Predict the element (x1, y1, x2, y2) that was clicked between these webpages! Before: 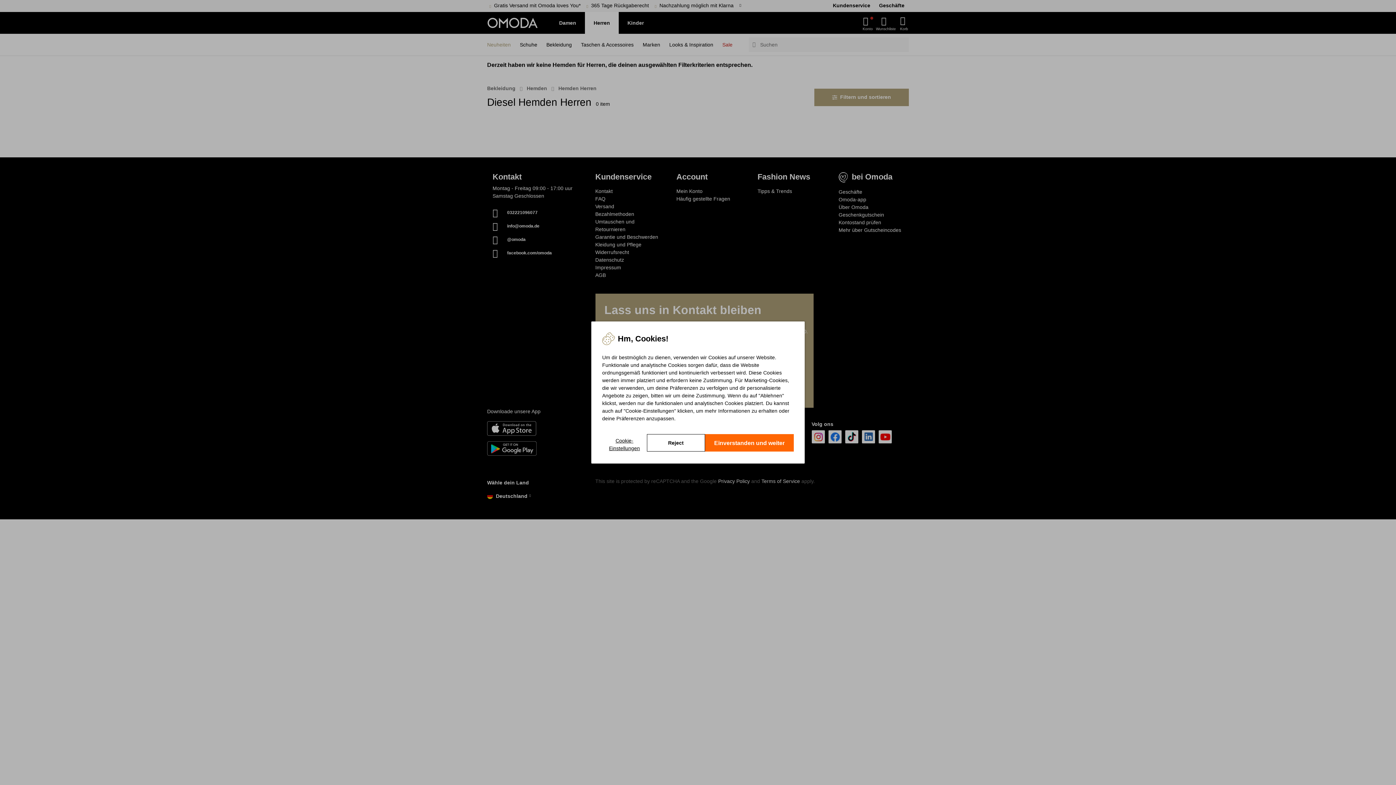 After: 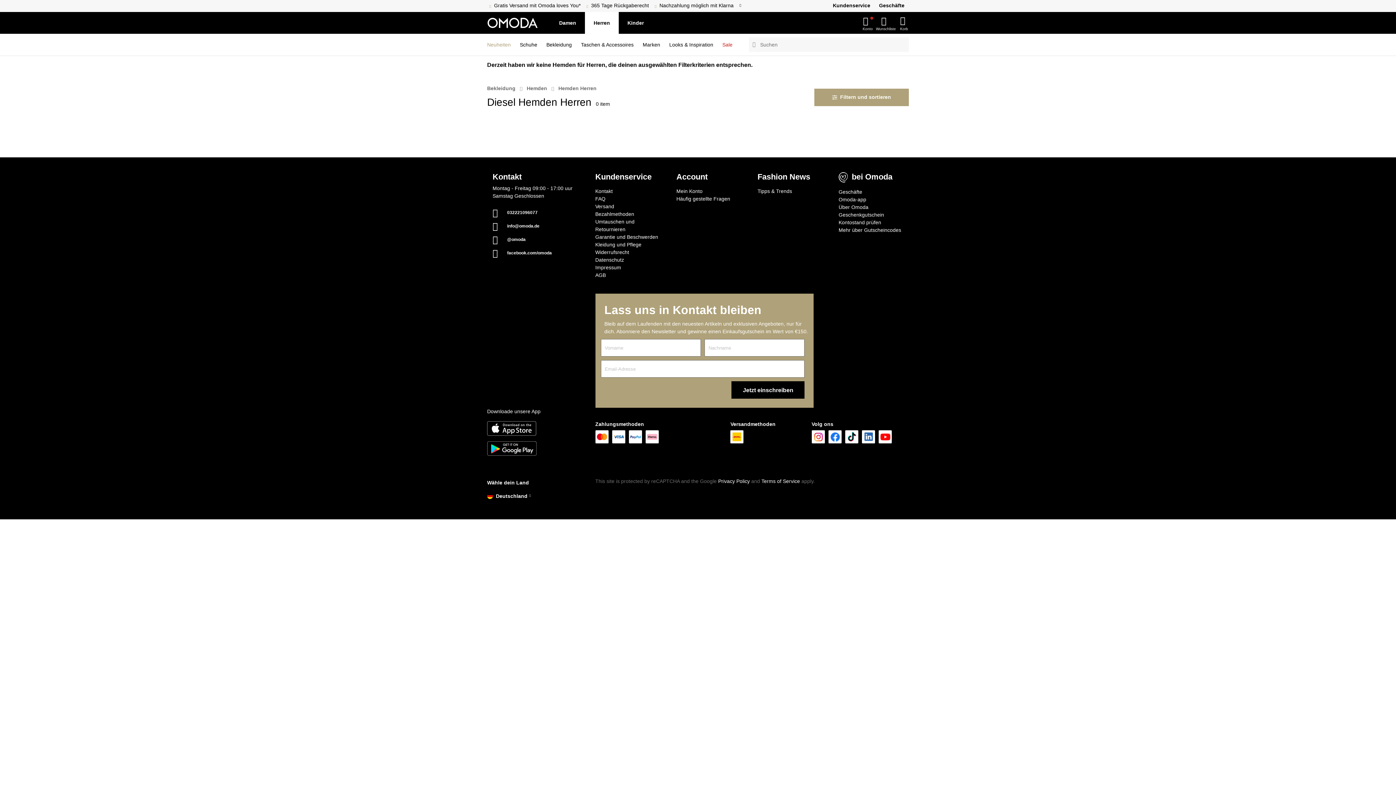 Action: label: Reject bbox: (646, 434, 705, 451)